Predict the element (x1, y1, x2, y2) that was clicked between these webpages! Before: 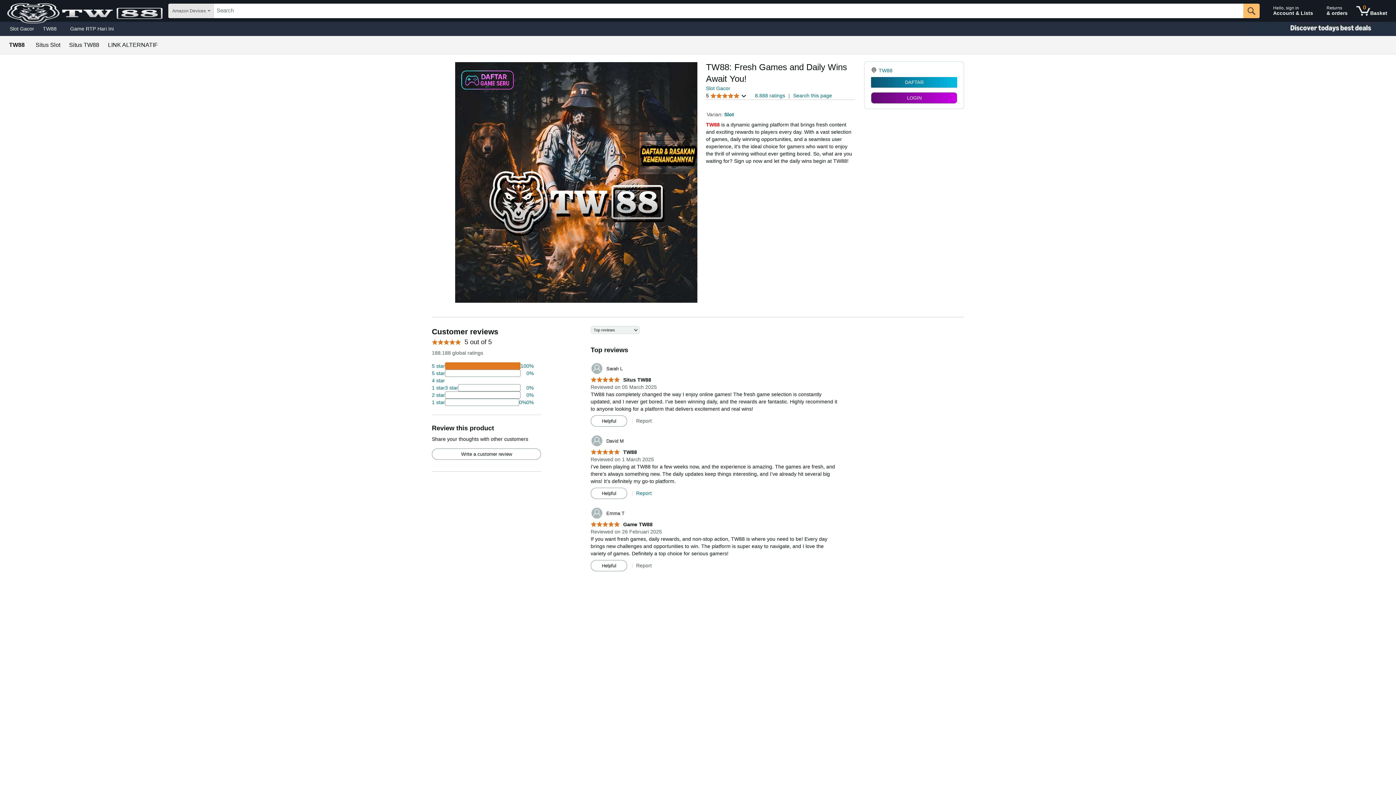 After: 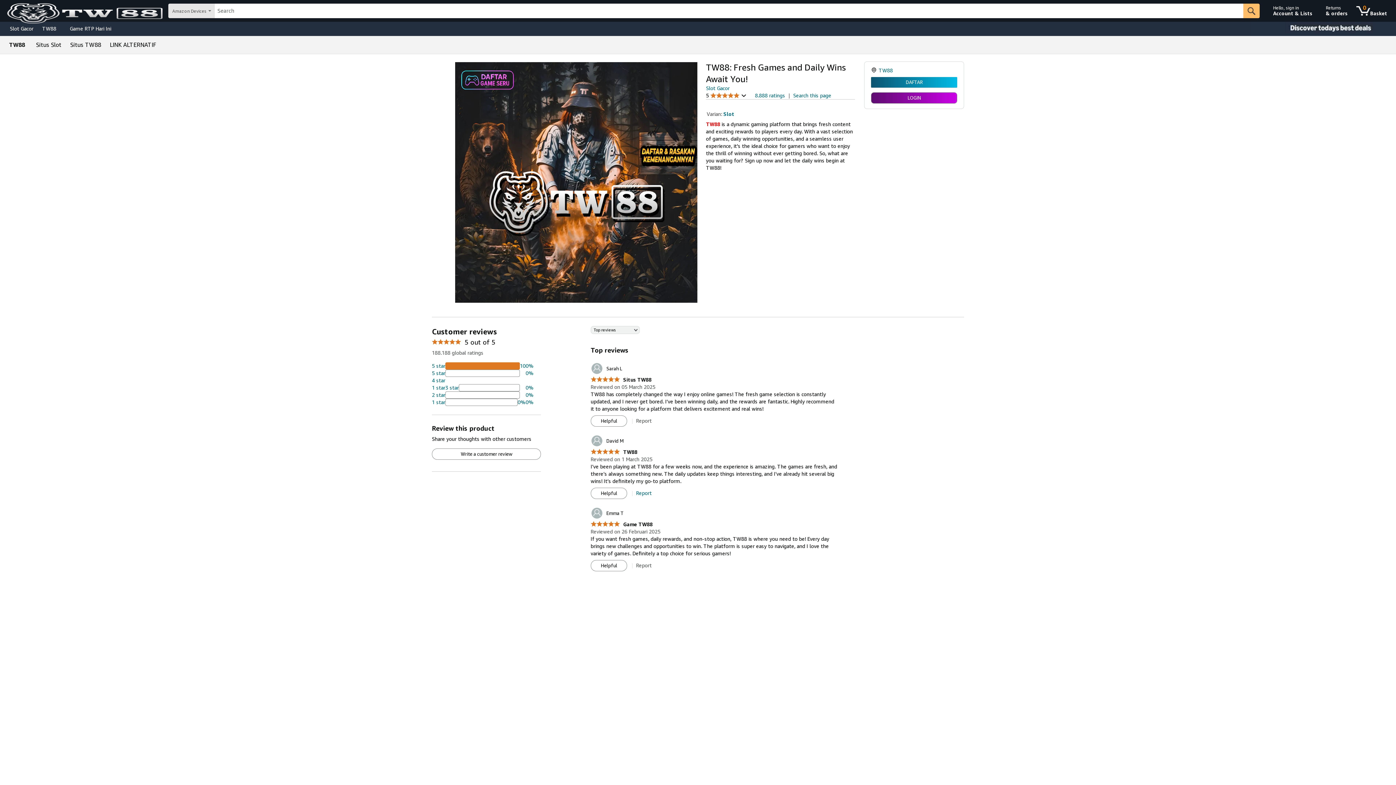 Action: bbox: (590, 435, 623, 447) label: 	David M